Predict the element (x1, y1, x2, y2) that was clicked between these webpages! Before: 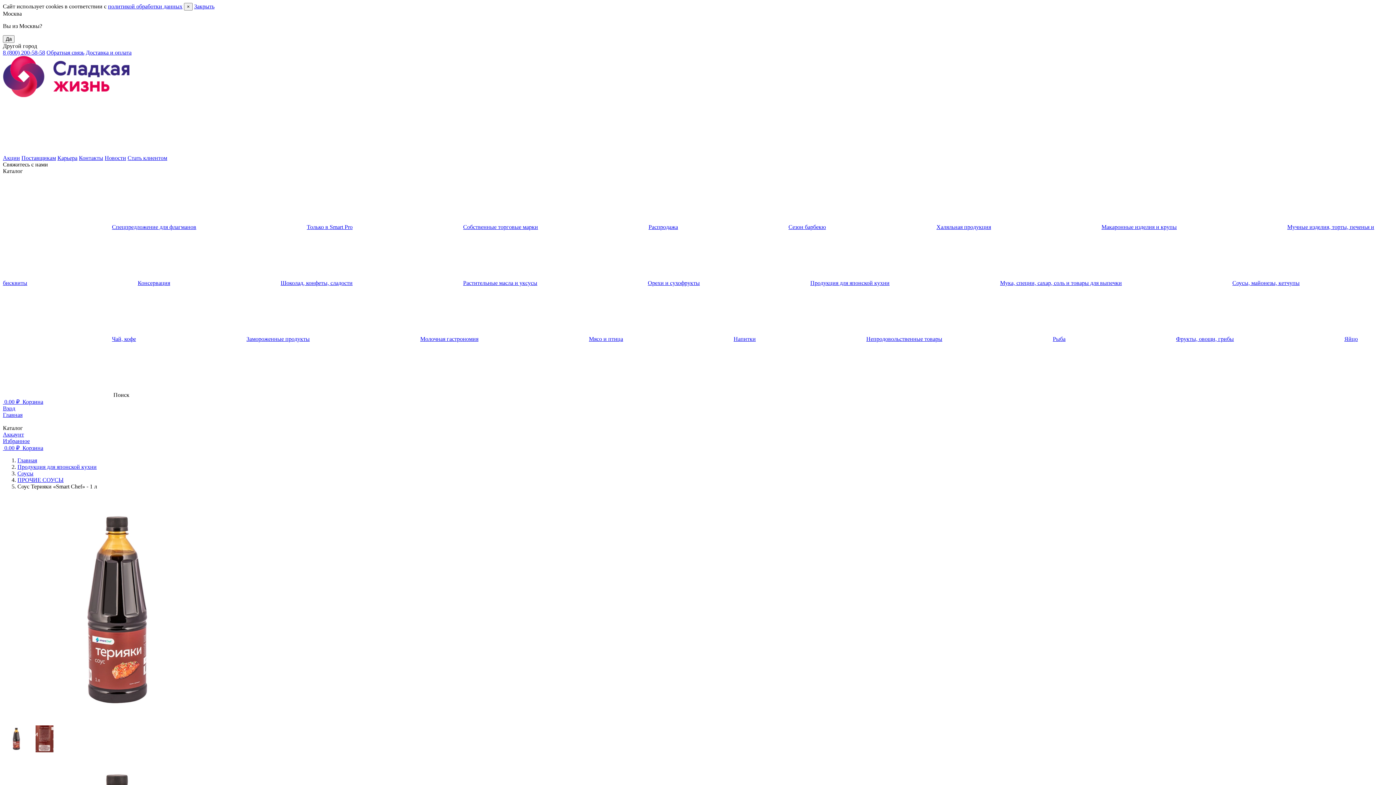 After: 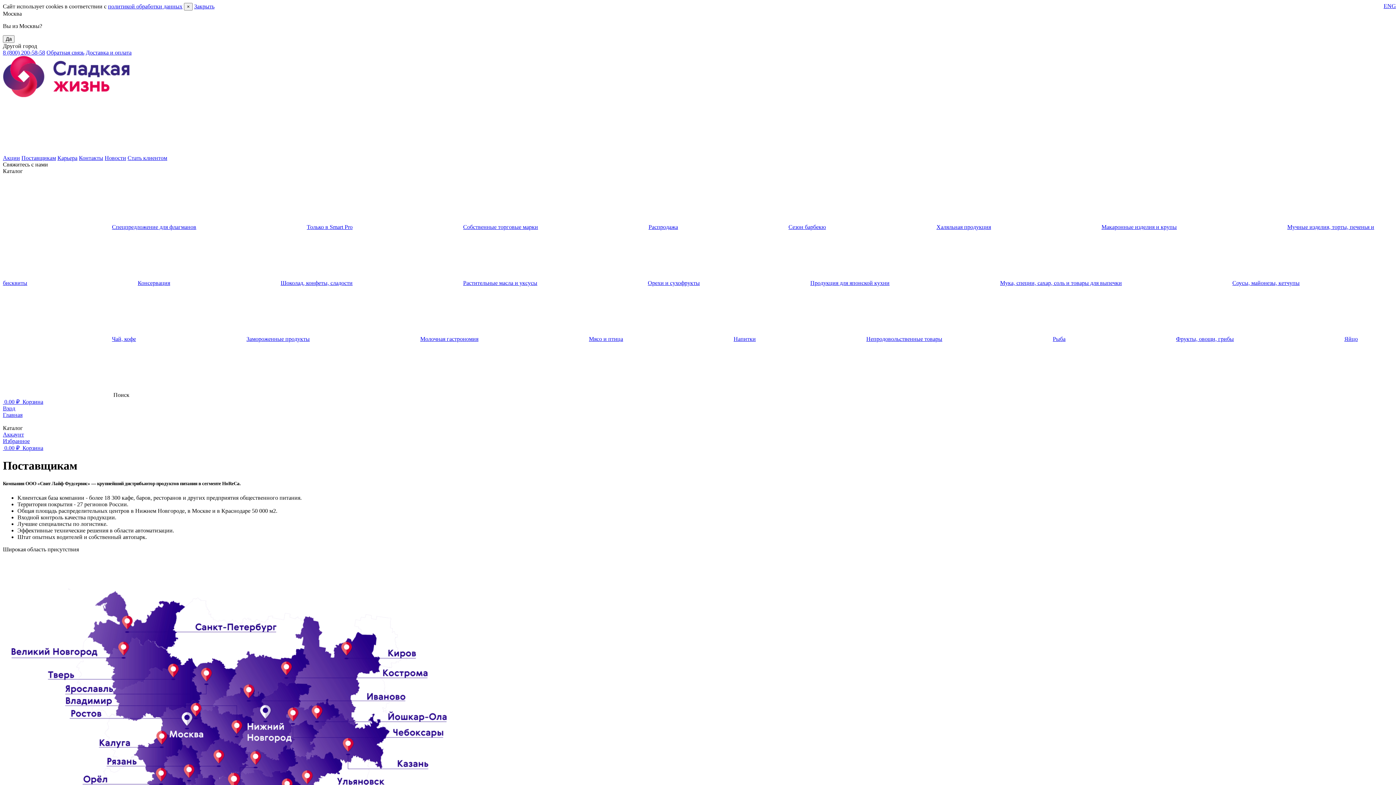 Action: label: Поставщикам bbox: (21, 154, 56, 161)